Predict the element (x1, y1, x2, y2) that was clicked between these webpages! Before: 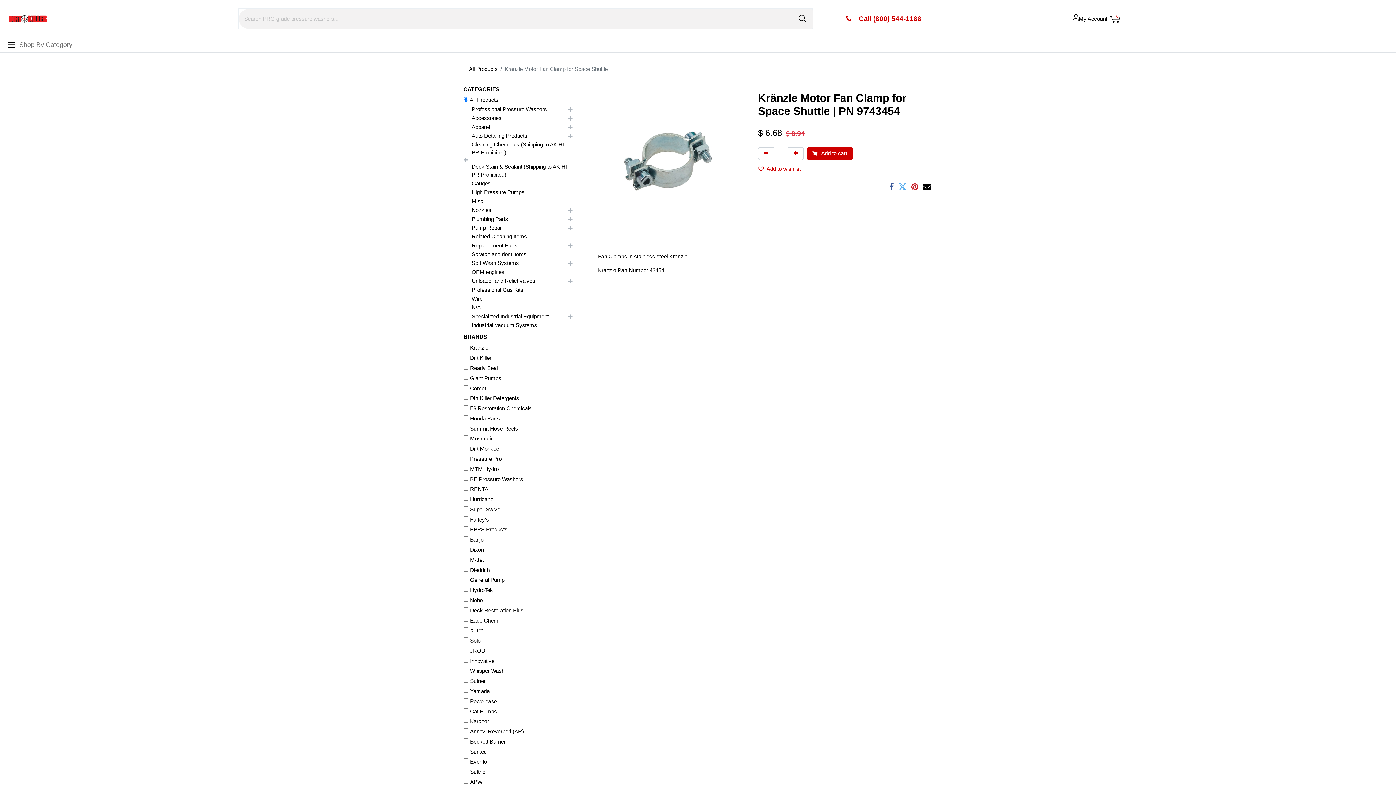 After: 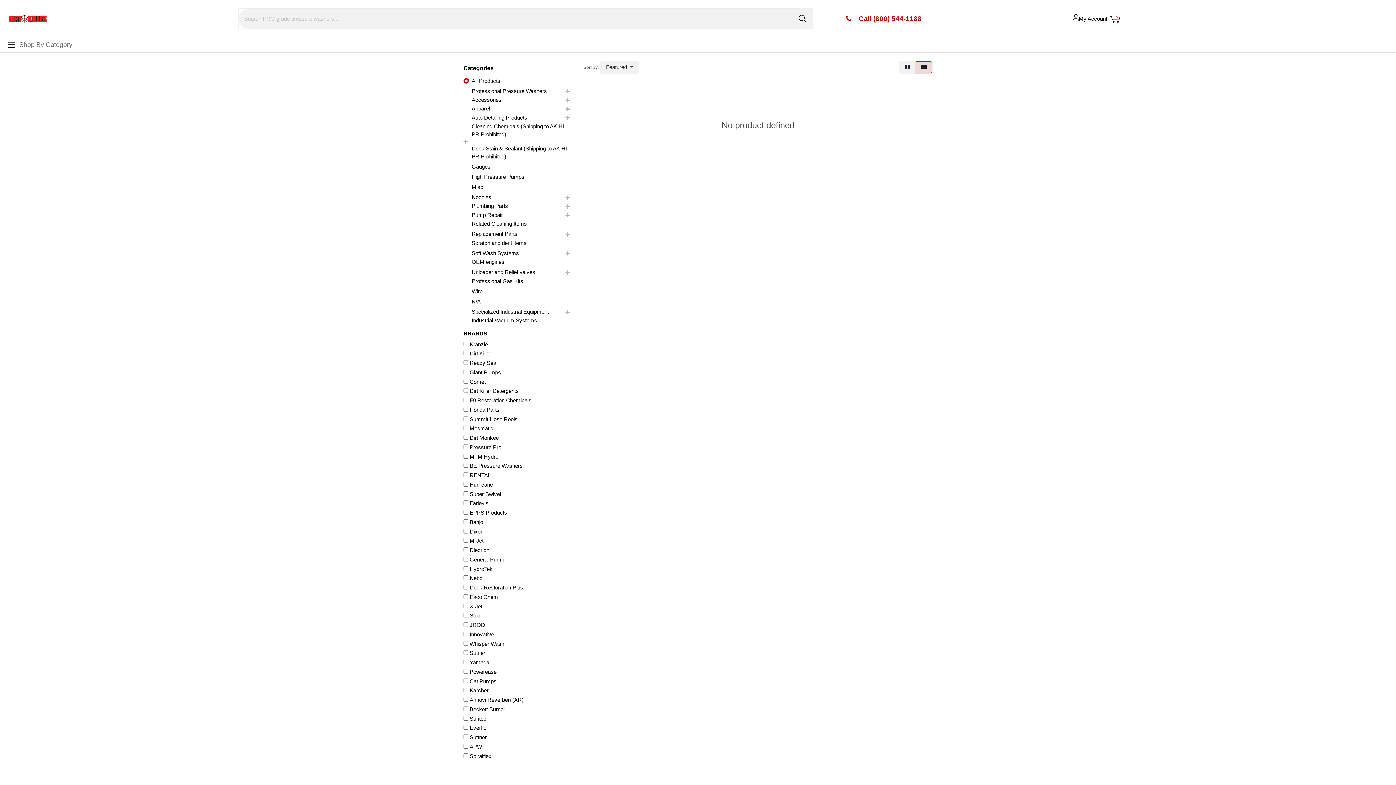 Action: bbox: (469, 576, 505, 584) label: General Pump